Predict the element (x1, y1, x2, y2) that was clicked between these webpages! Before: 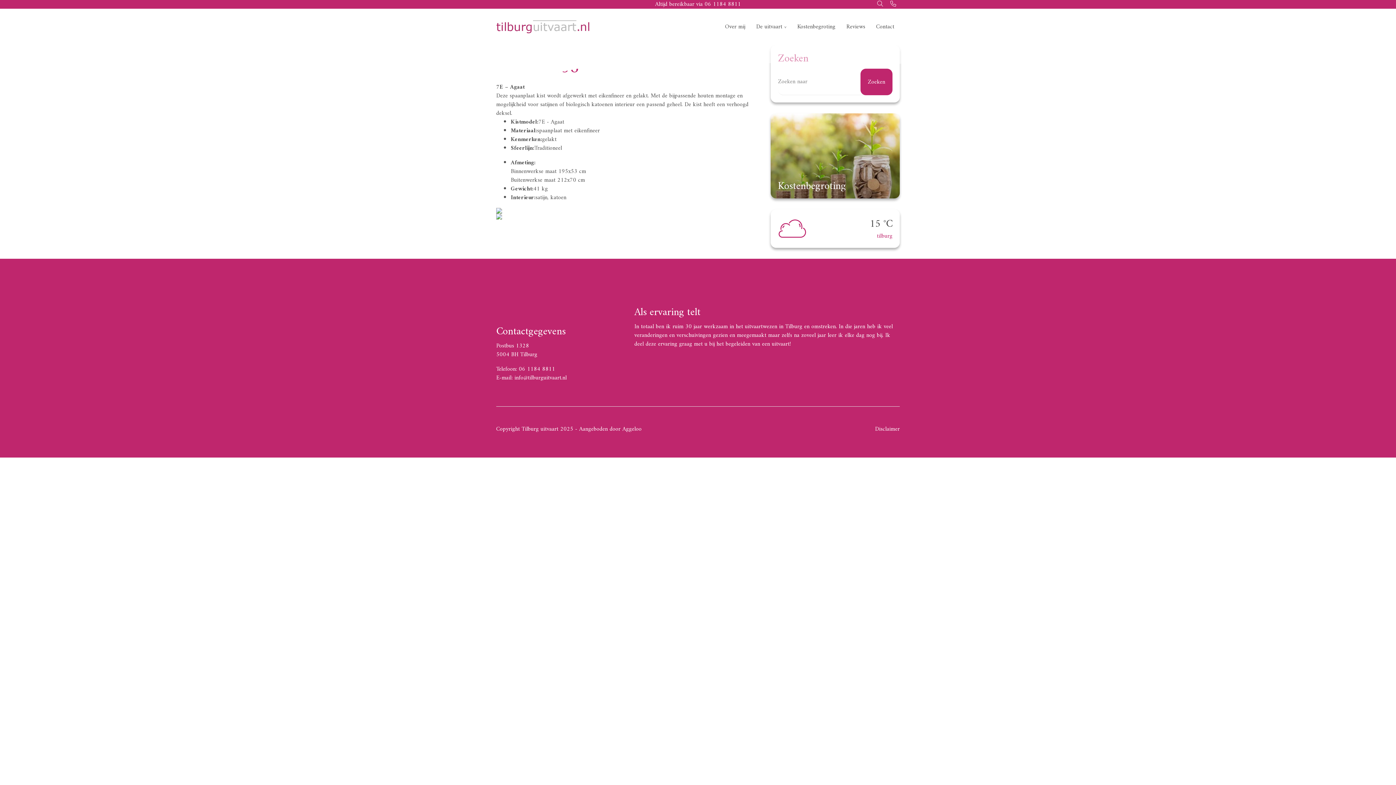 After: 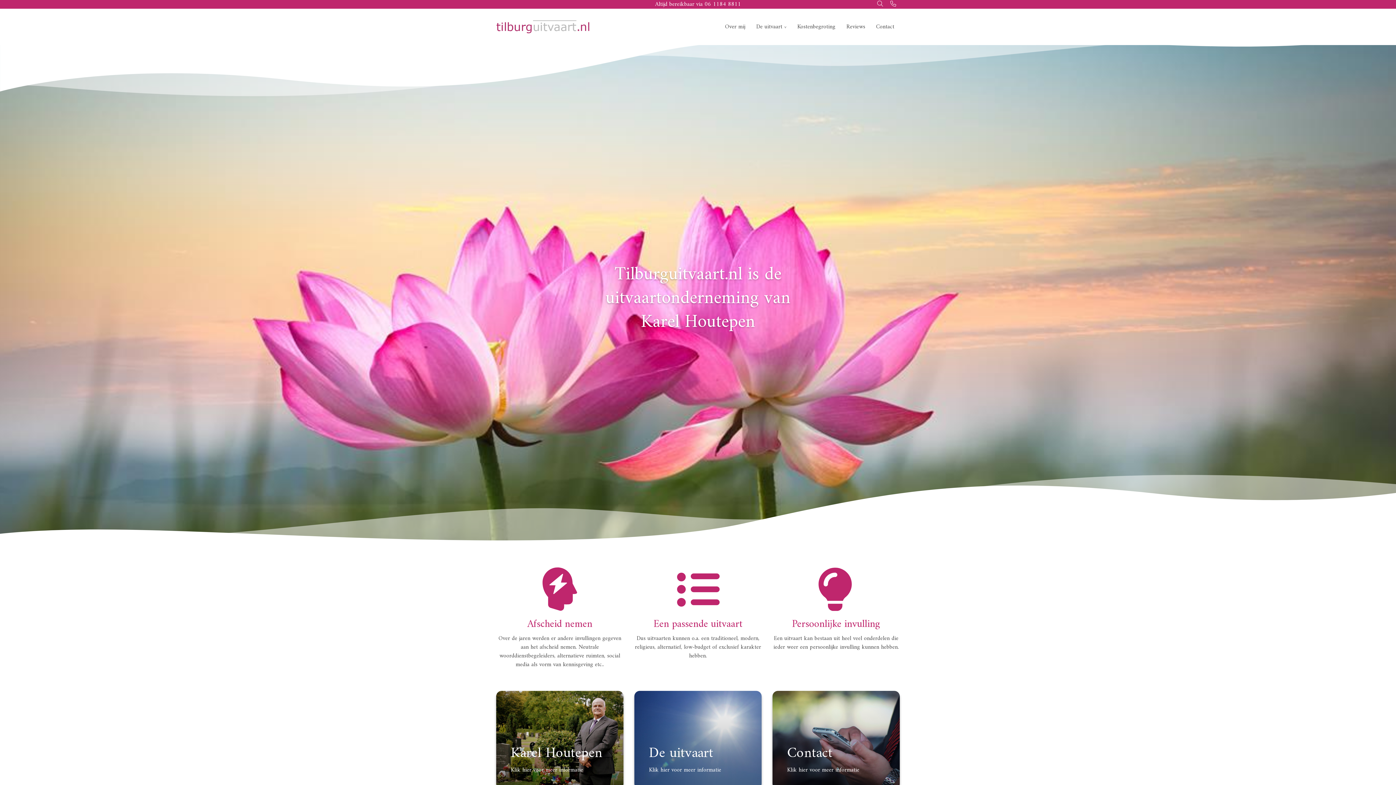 Action: bbox: (496, 11, 589, 42)